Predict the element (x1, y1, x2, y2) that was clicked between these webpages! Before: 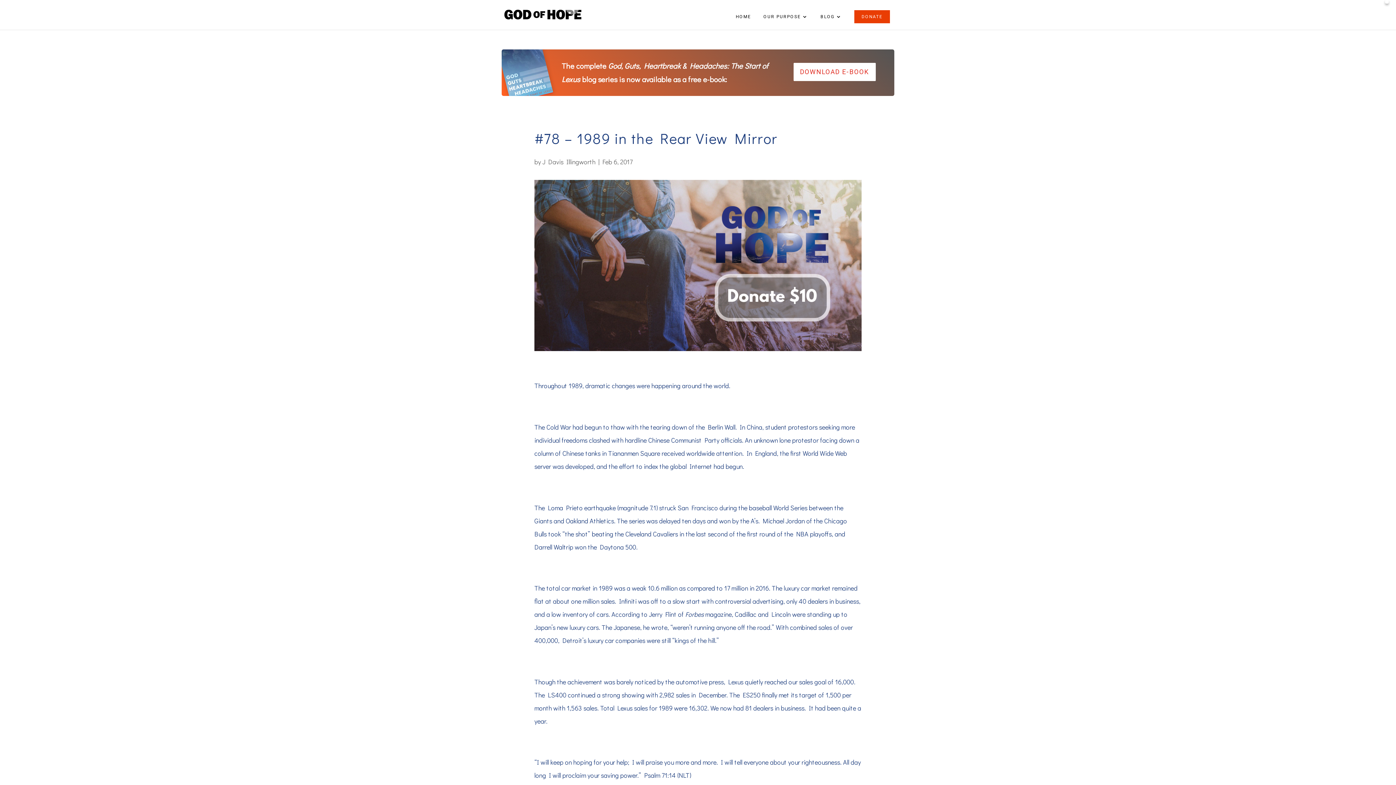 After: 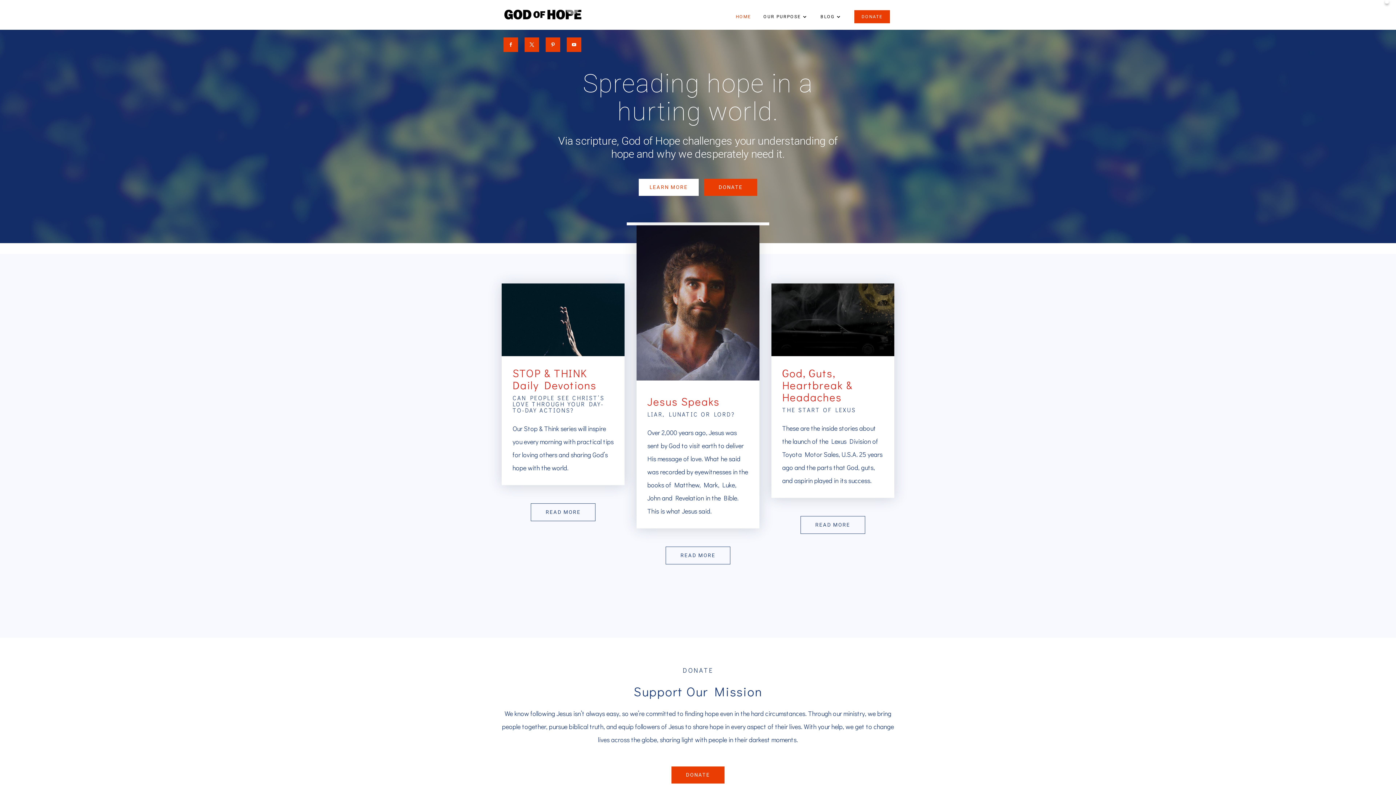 Action: bbox: (736, 13, 751, 29) label: HOME